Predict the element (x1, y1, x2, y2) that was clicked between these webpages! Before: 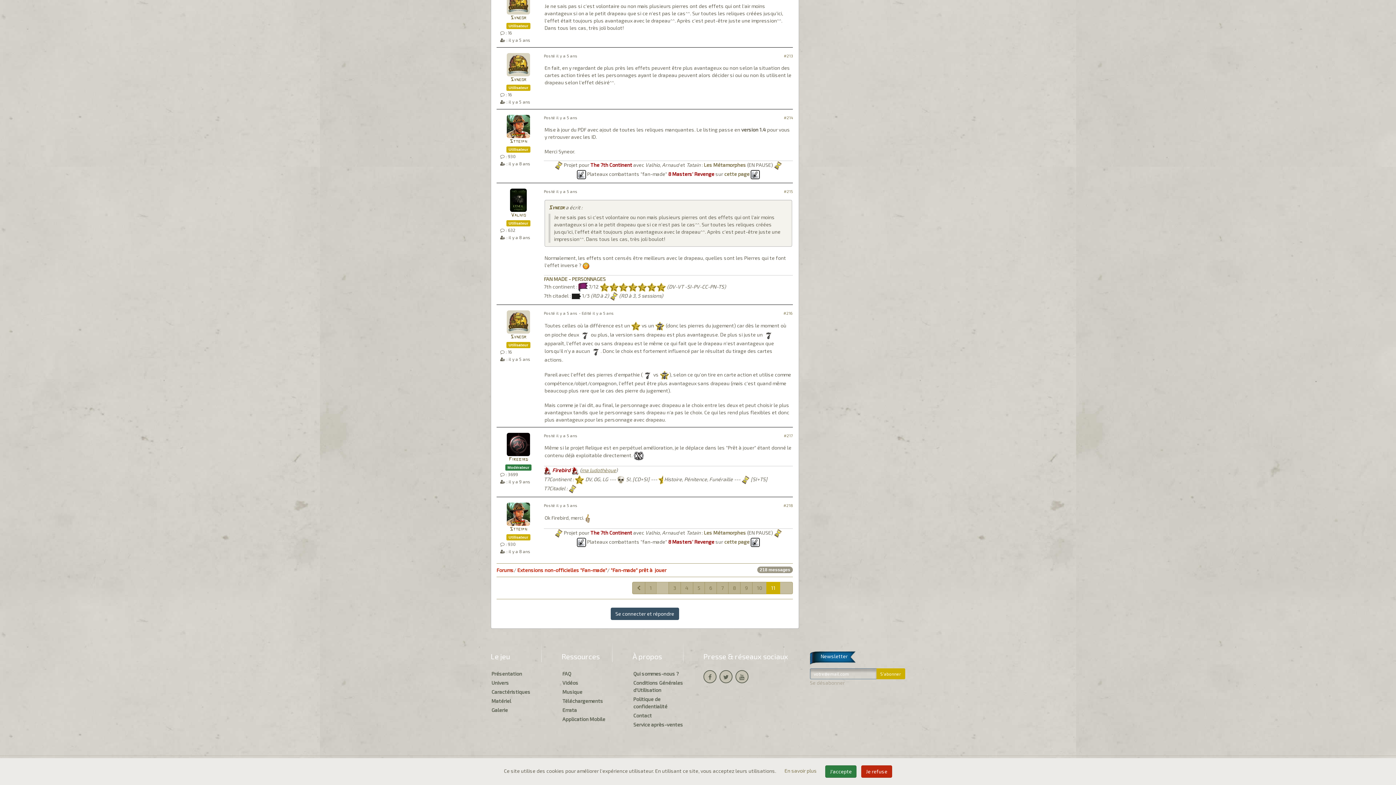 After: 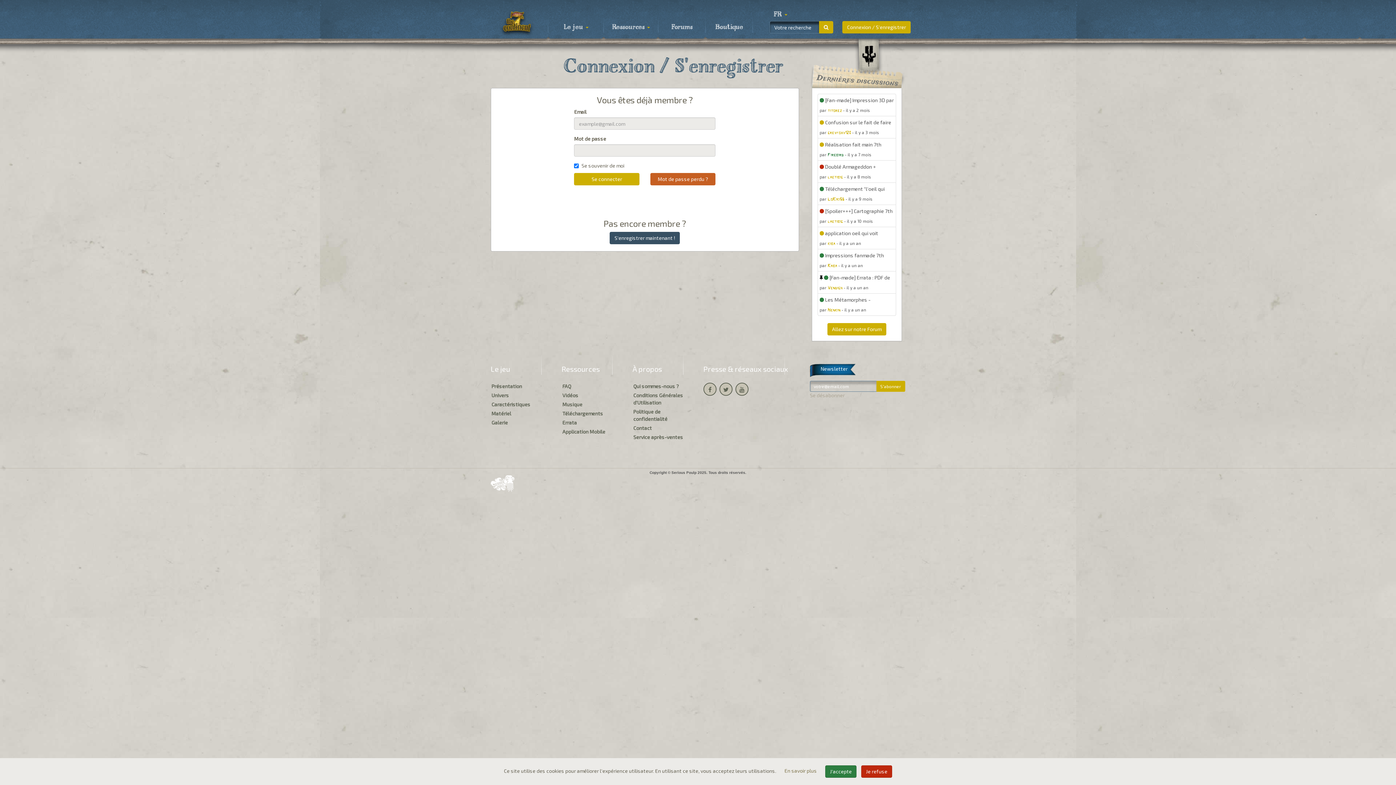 Action: bbox: (610, 608, 679, 620) label: Se connecter et répondre